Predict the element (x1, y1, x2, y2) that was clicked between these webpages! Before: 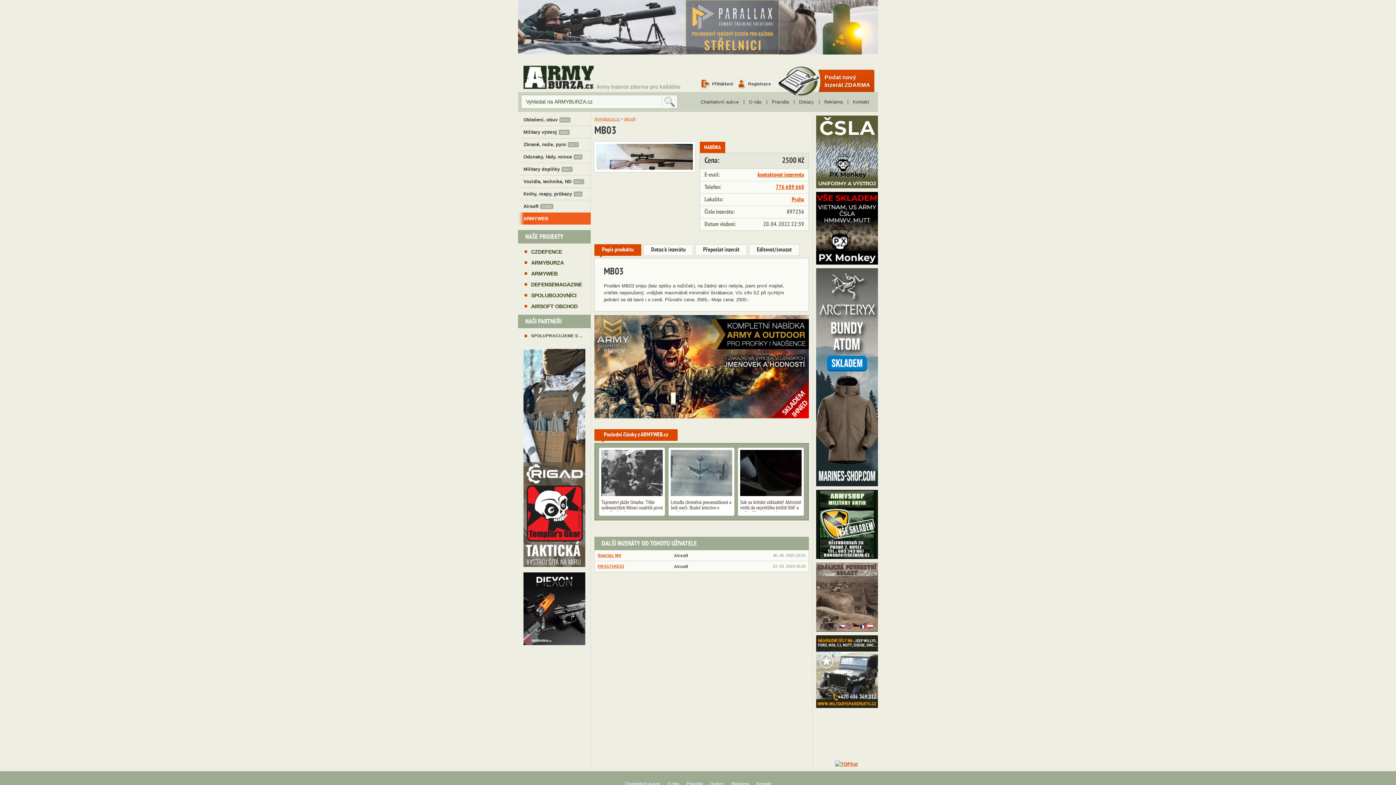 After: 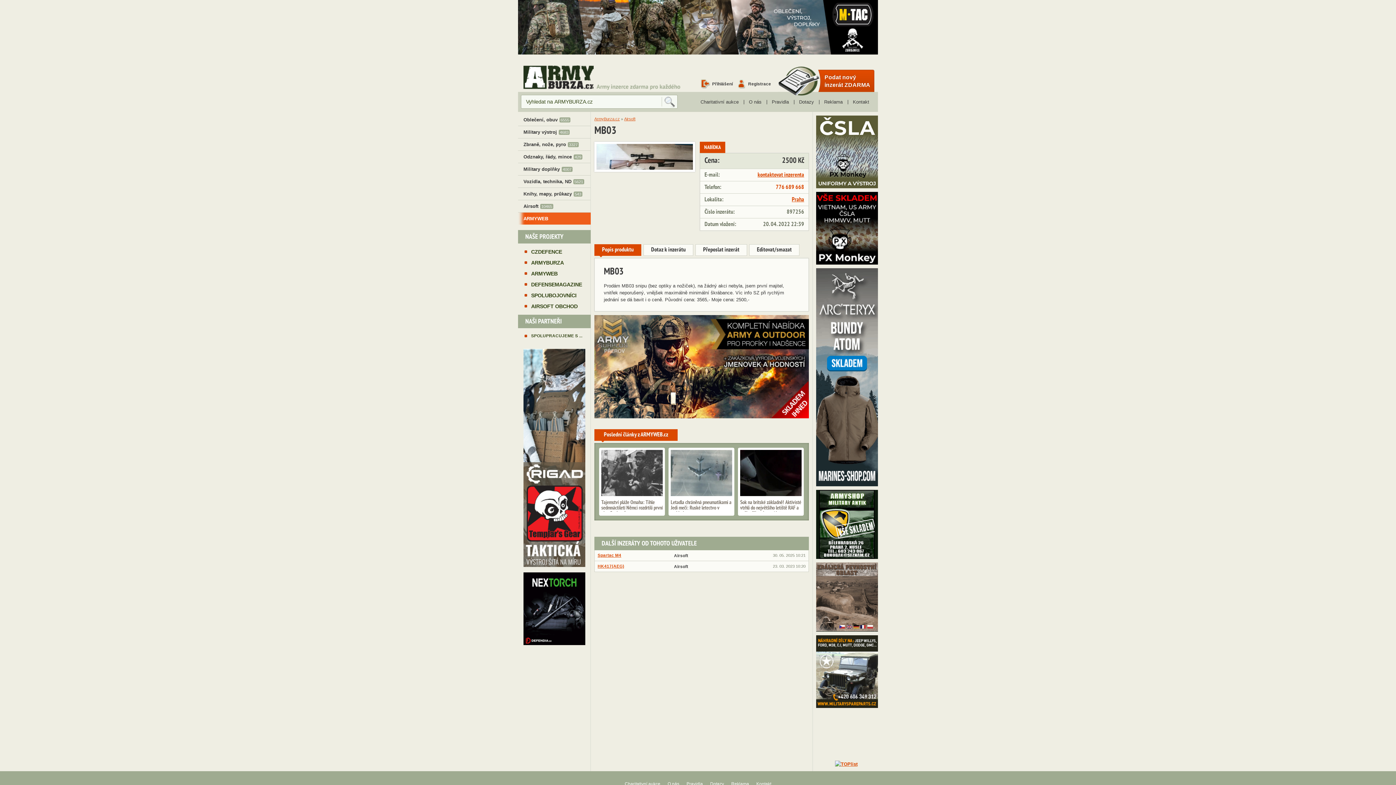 Action: bbox: (776, 184, 804, 191) label: 776 689 668